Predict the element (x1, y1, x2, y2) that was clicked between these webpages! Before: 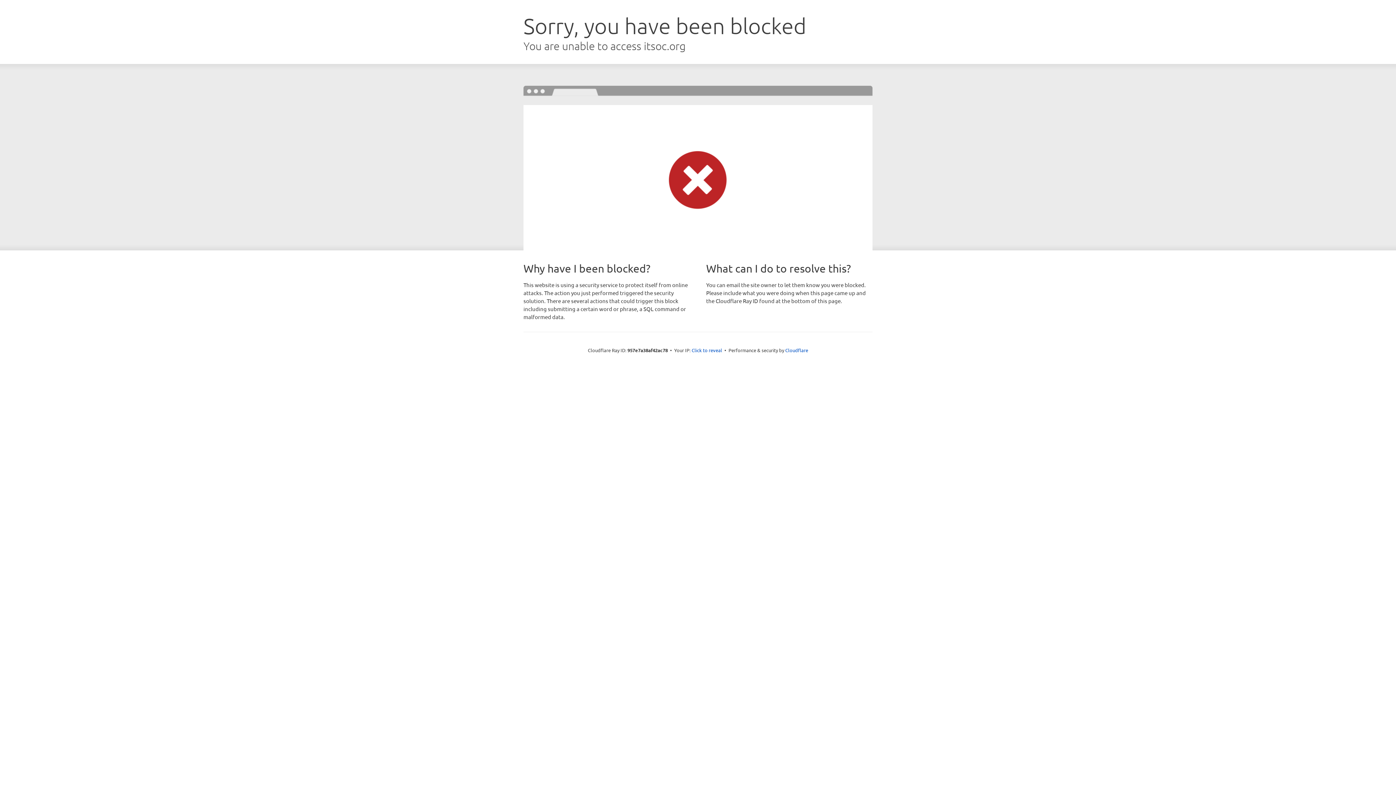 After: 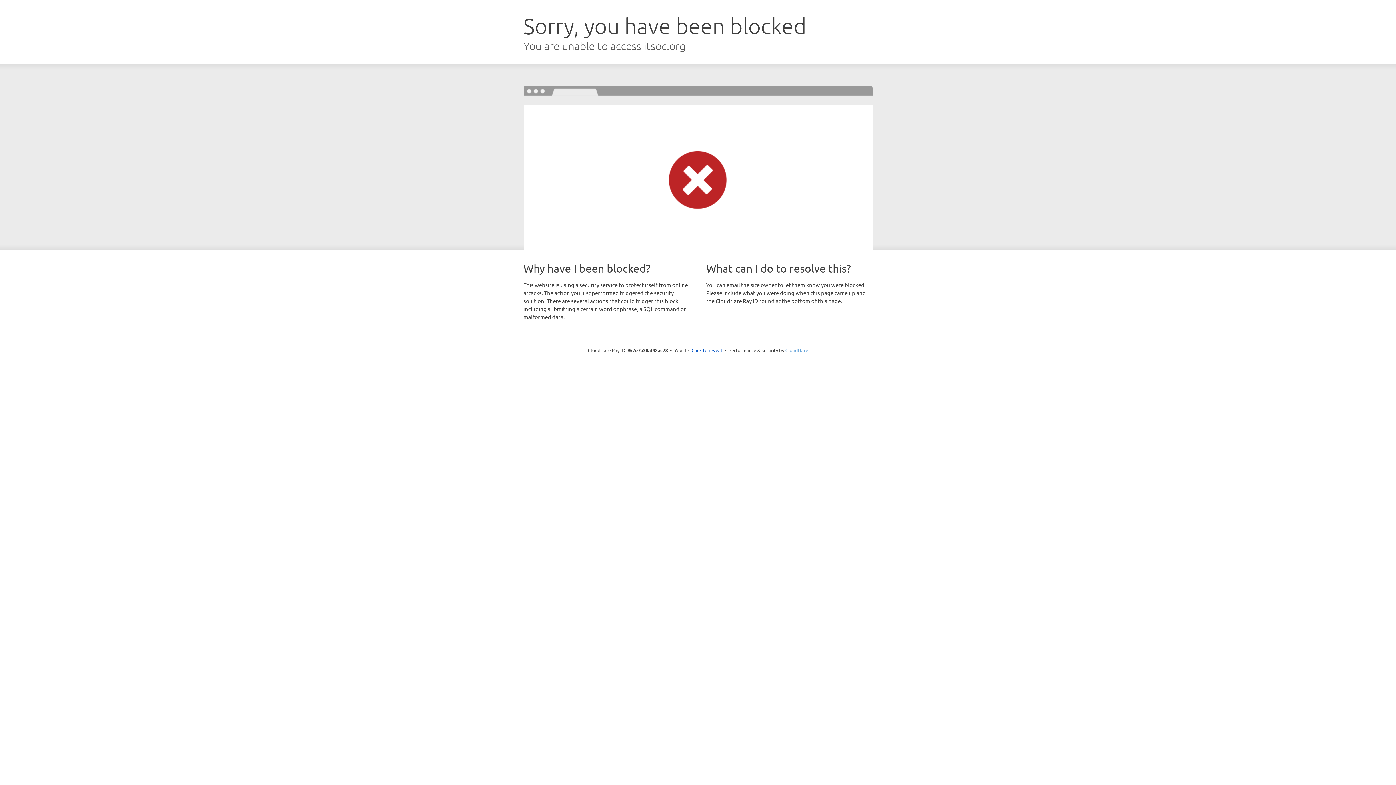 Action: bbox: (785, 347, 808, 353) label: Cloudflare